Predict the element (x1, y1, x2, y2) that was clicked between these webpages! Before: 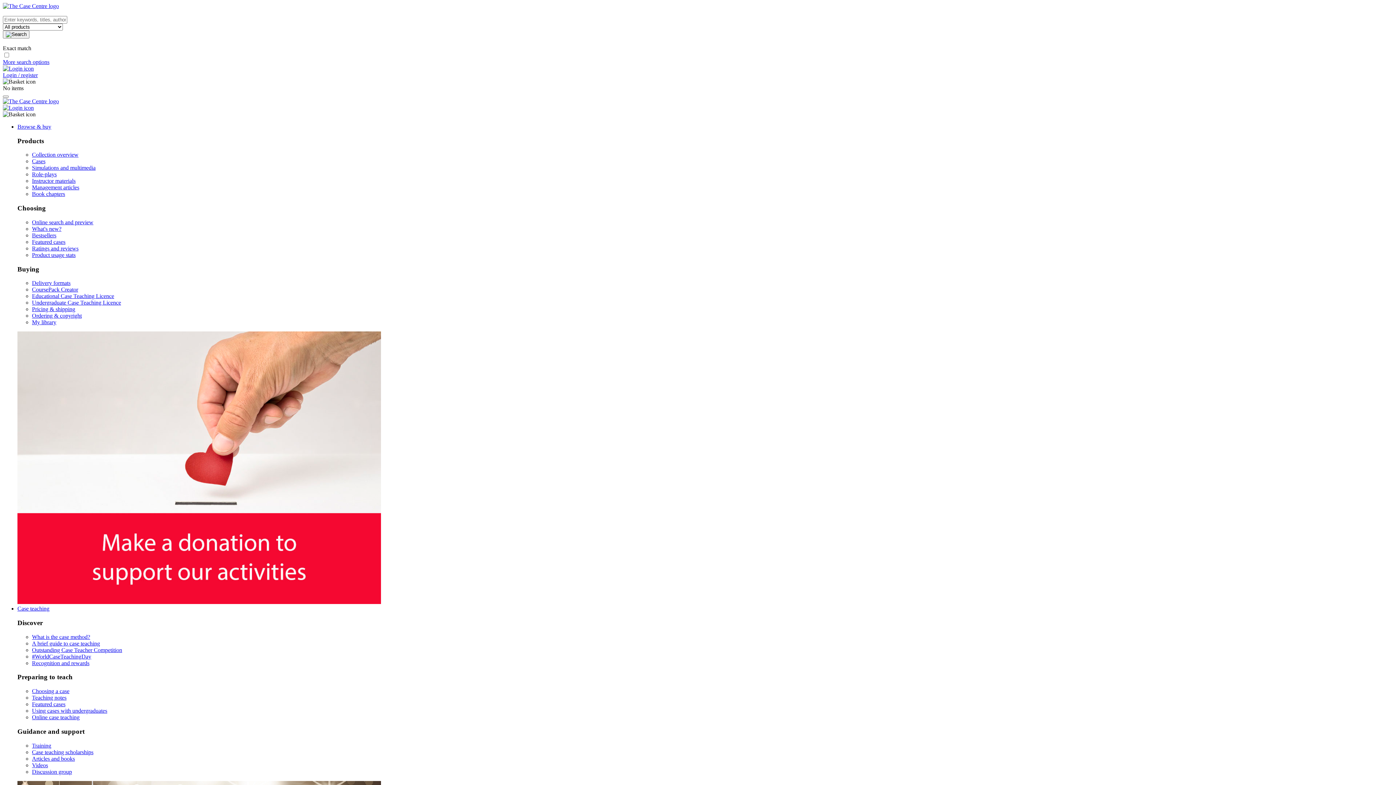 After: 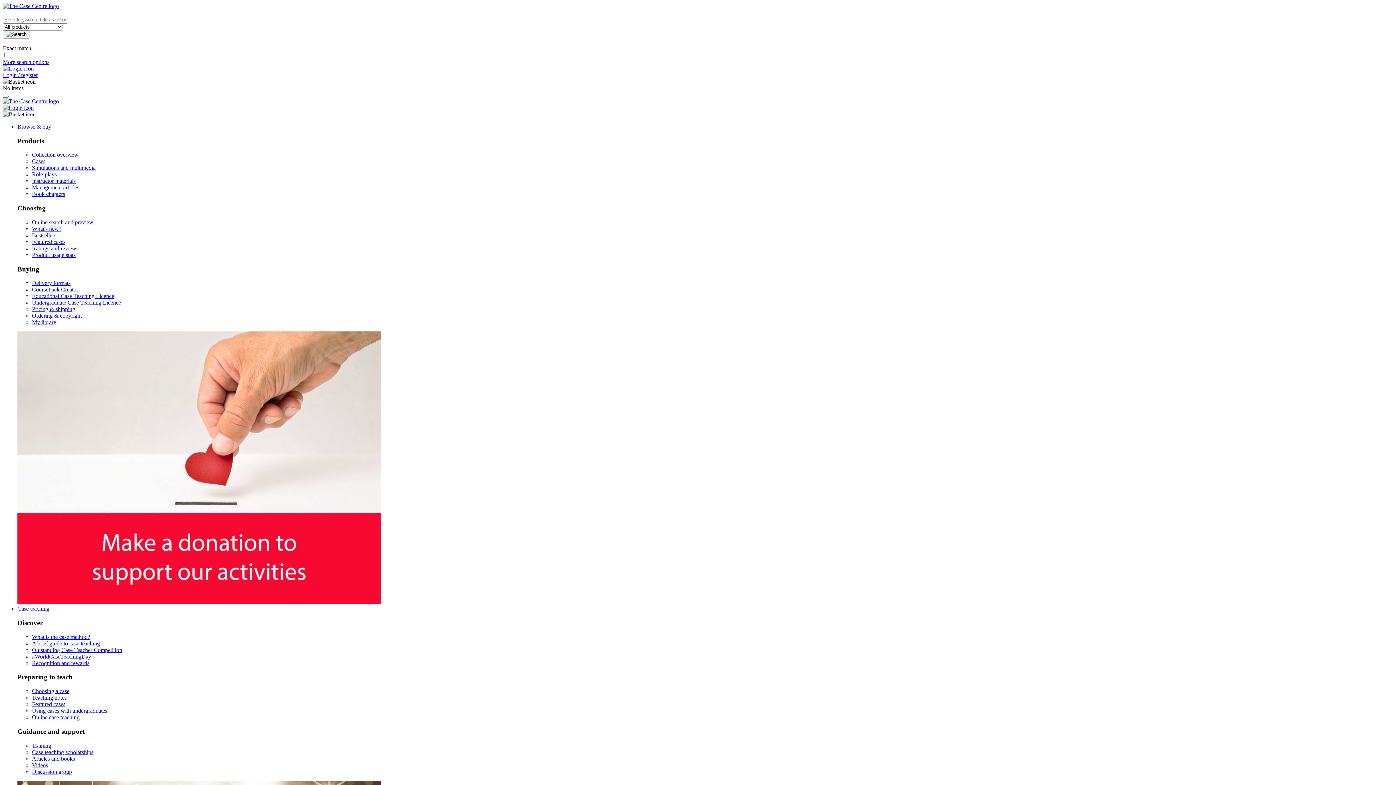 Action: bbox: (2, 2, 58, 9)